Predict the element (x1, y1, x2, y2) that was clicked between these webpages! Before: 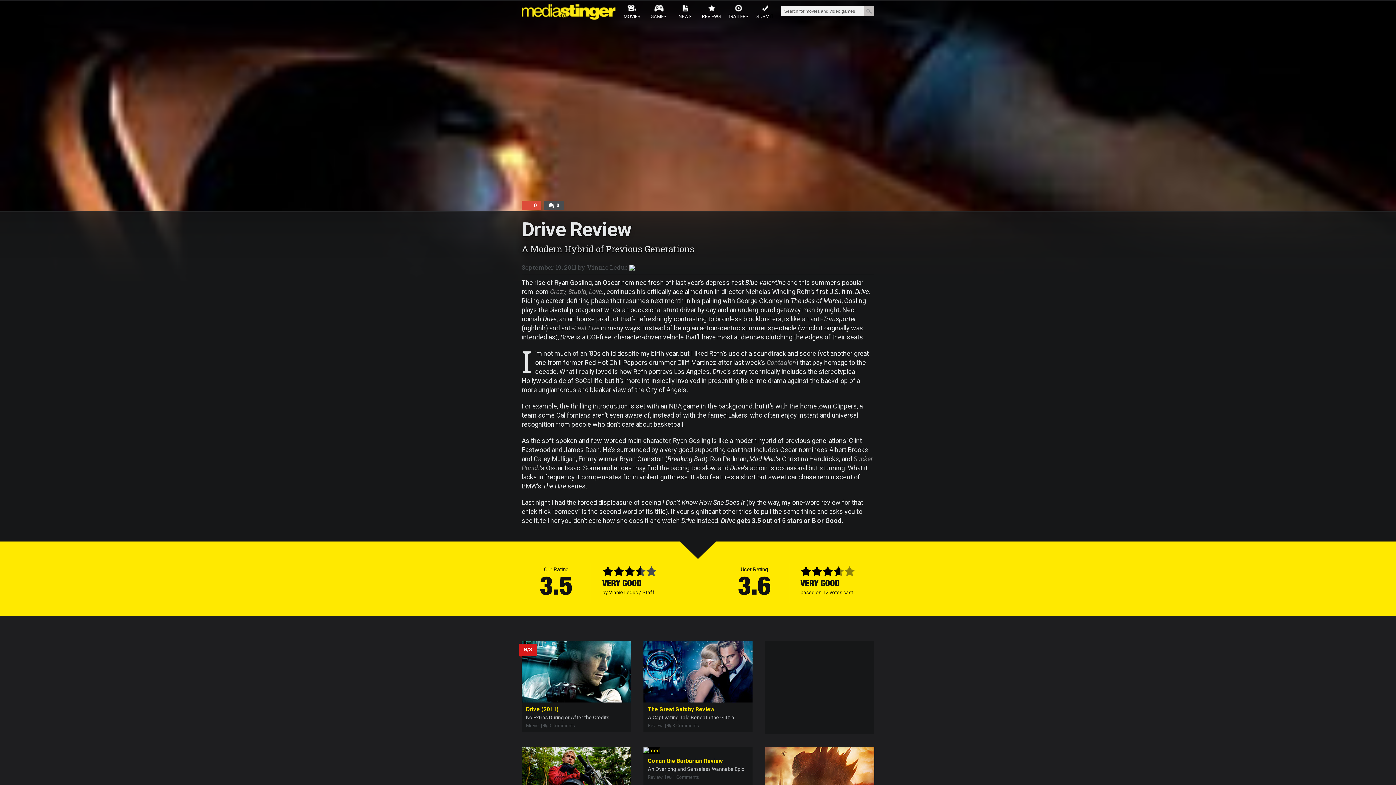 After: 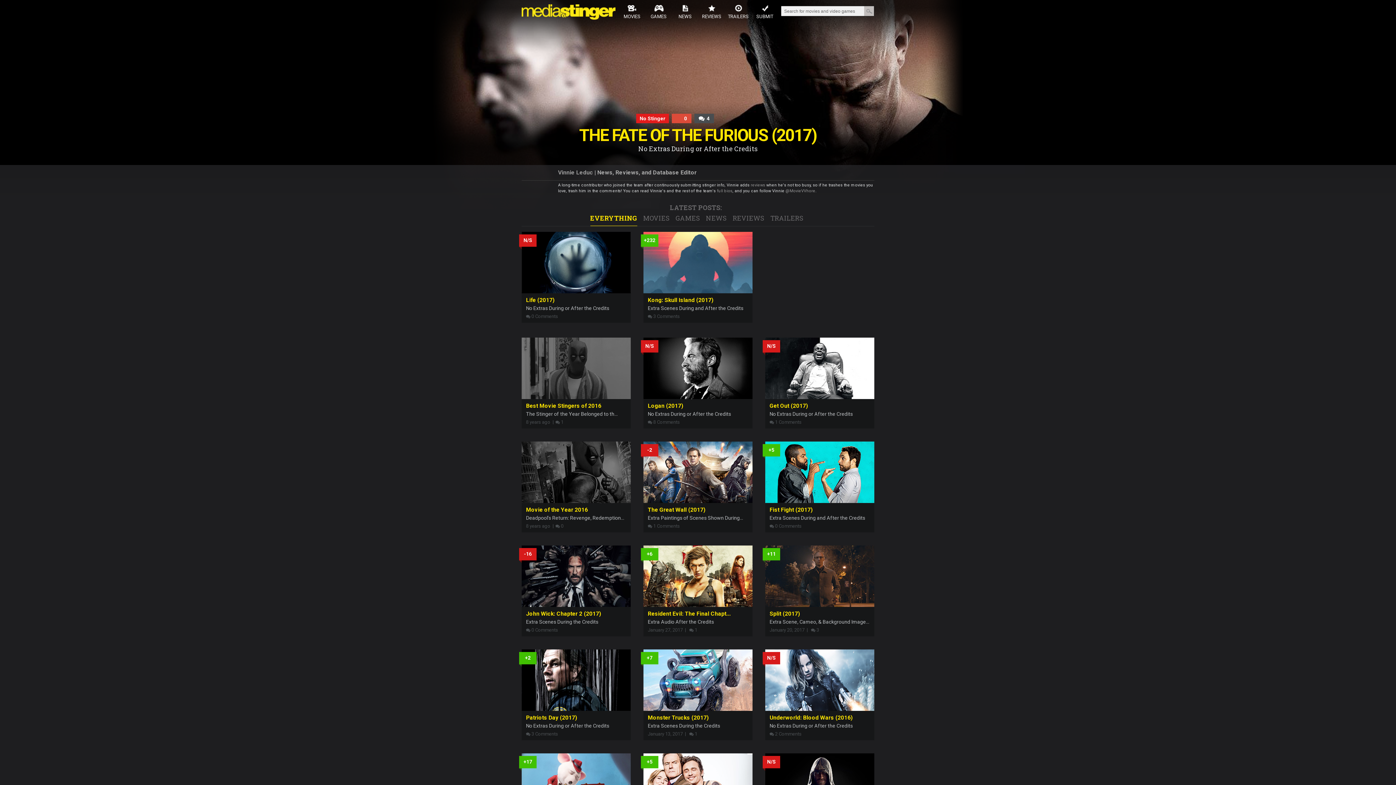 Action: bbox: (587, 263, 628, 271) label: Vinnie Leduc